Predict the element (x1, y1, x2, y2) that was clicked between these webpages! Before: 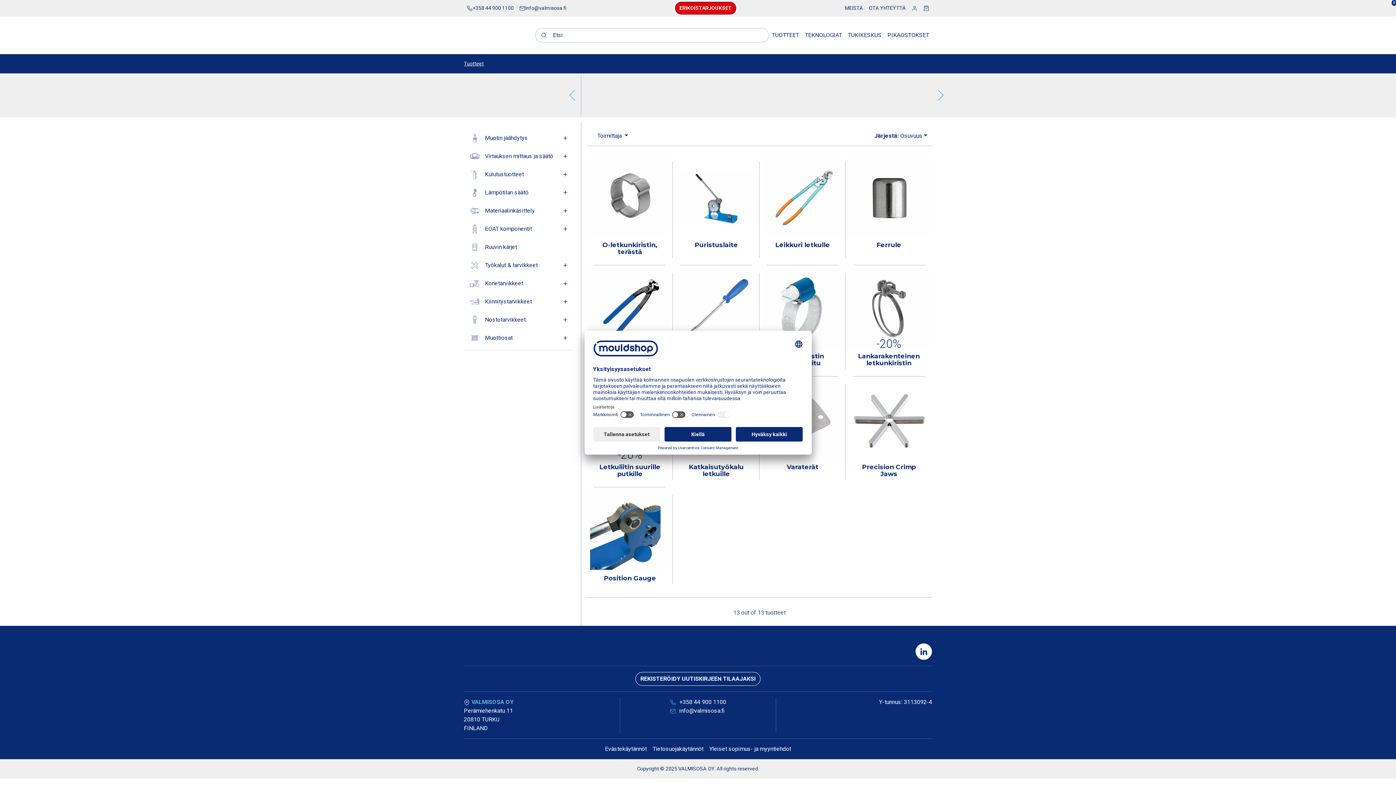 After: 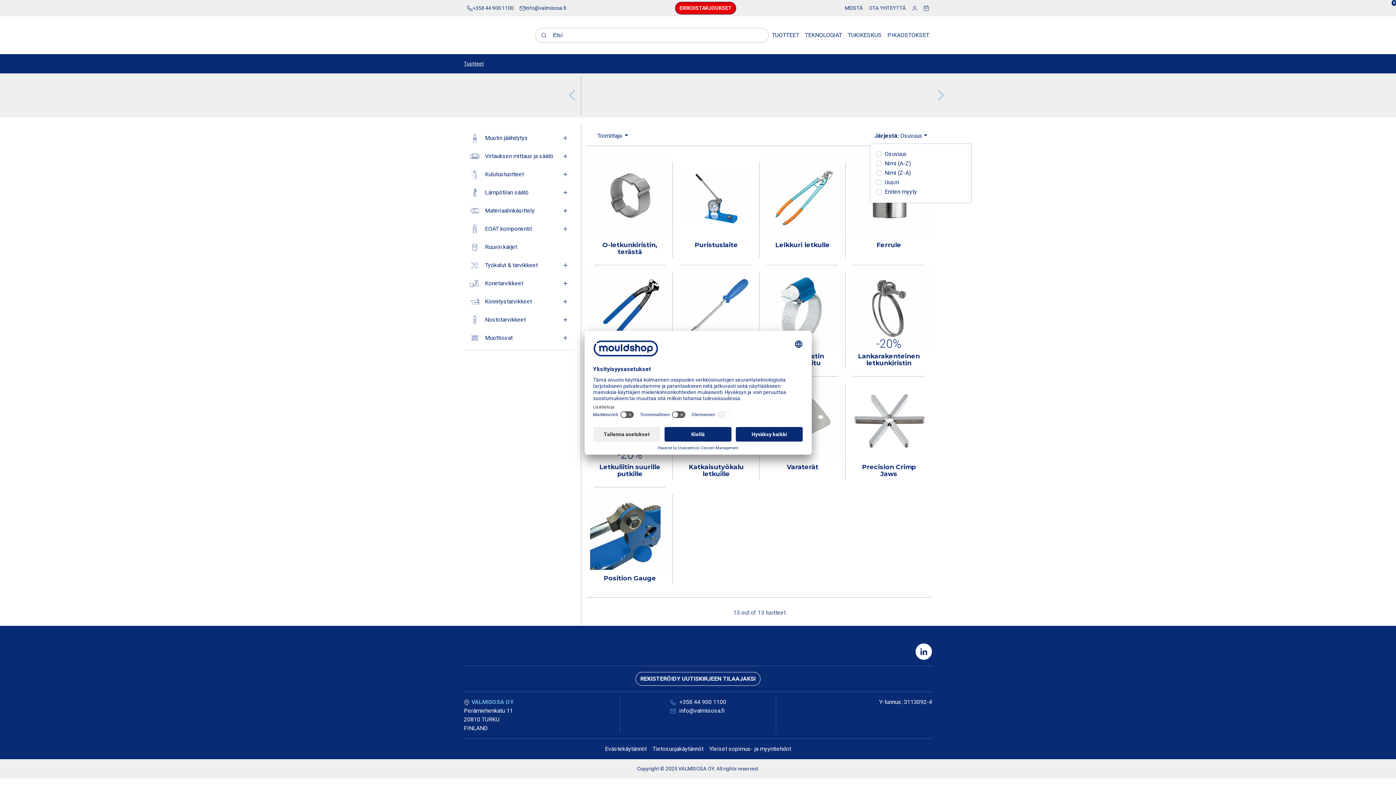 Action: bbox: (869, 129, 932, 142) label: Järjestä: Osuvuus